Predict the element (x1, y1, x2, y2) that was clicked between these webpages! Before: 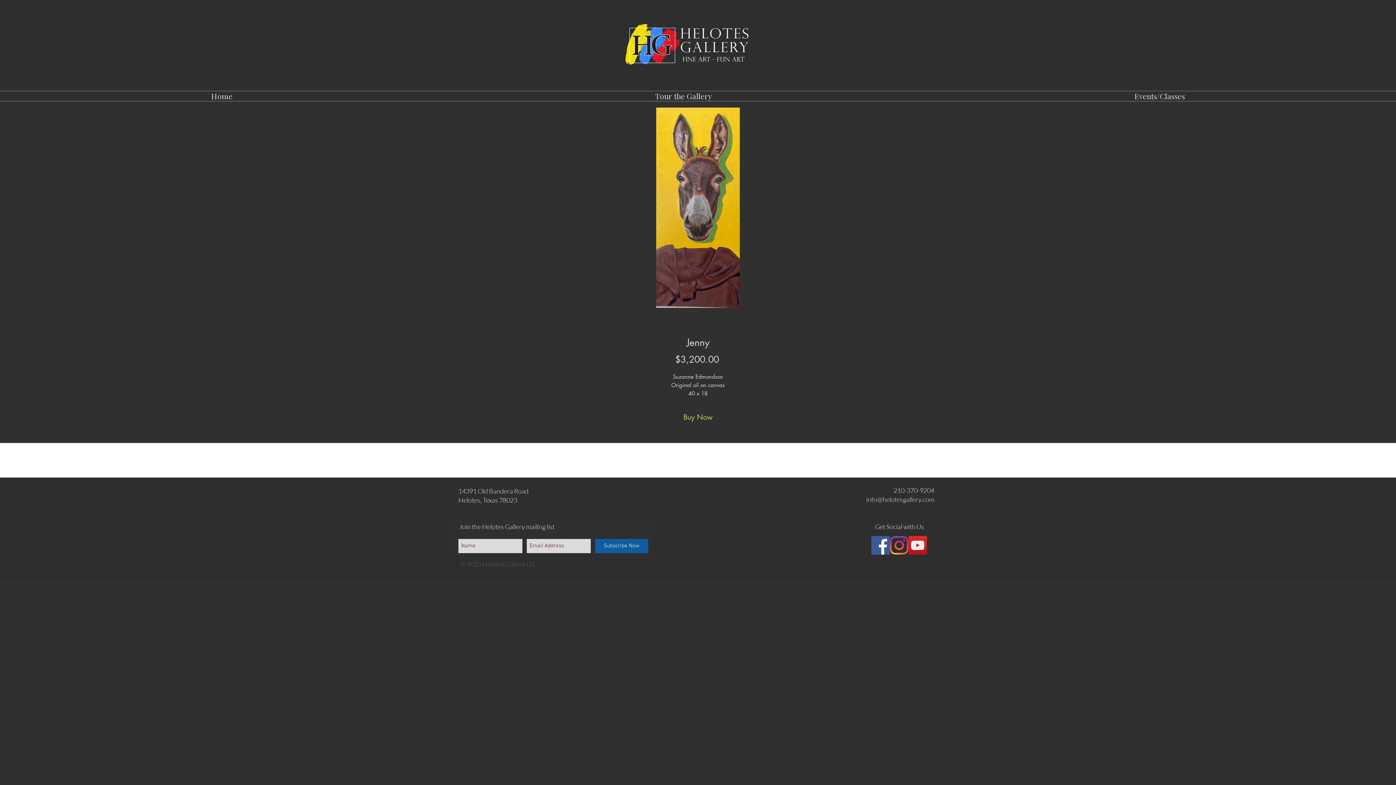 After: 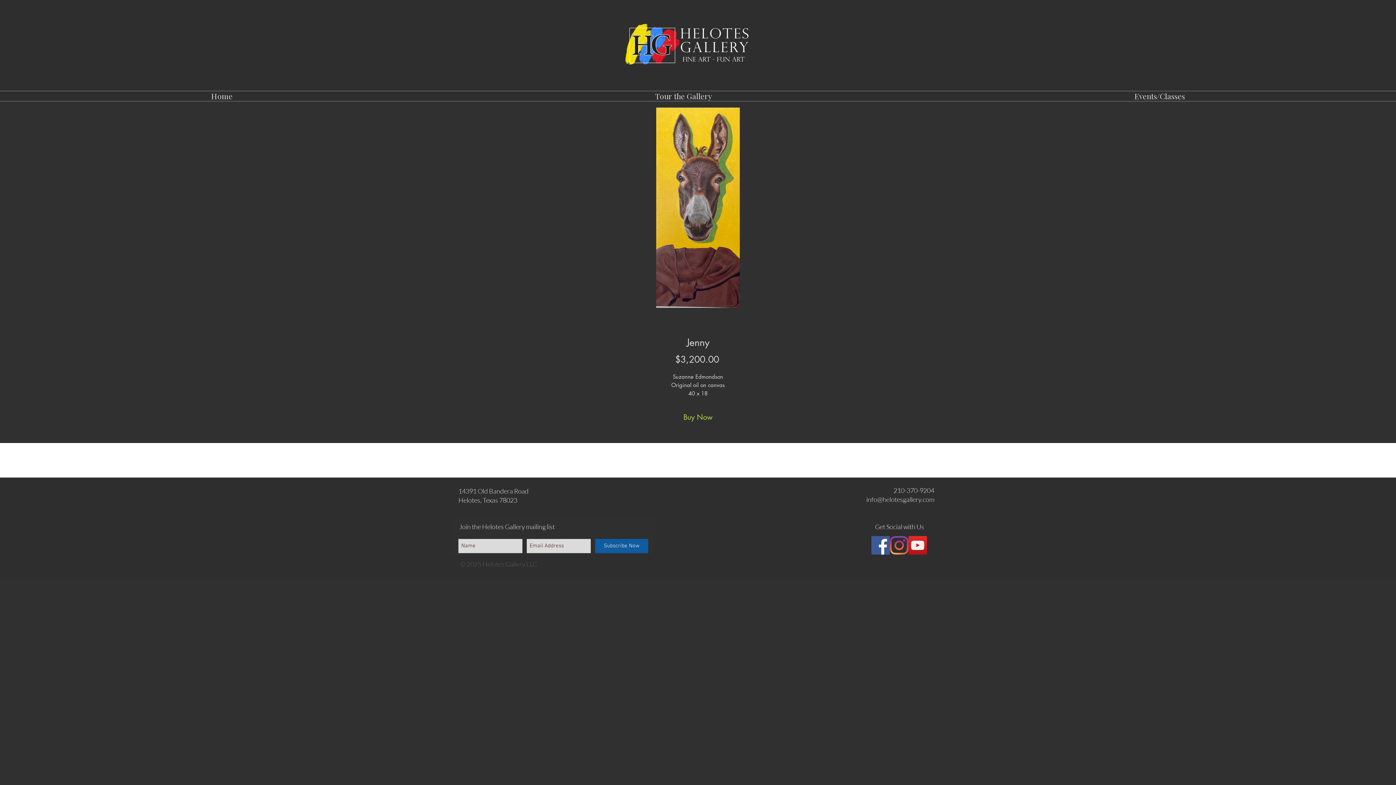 Action: bbox: (890, 536, 908, 554) label: Instagram